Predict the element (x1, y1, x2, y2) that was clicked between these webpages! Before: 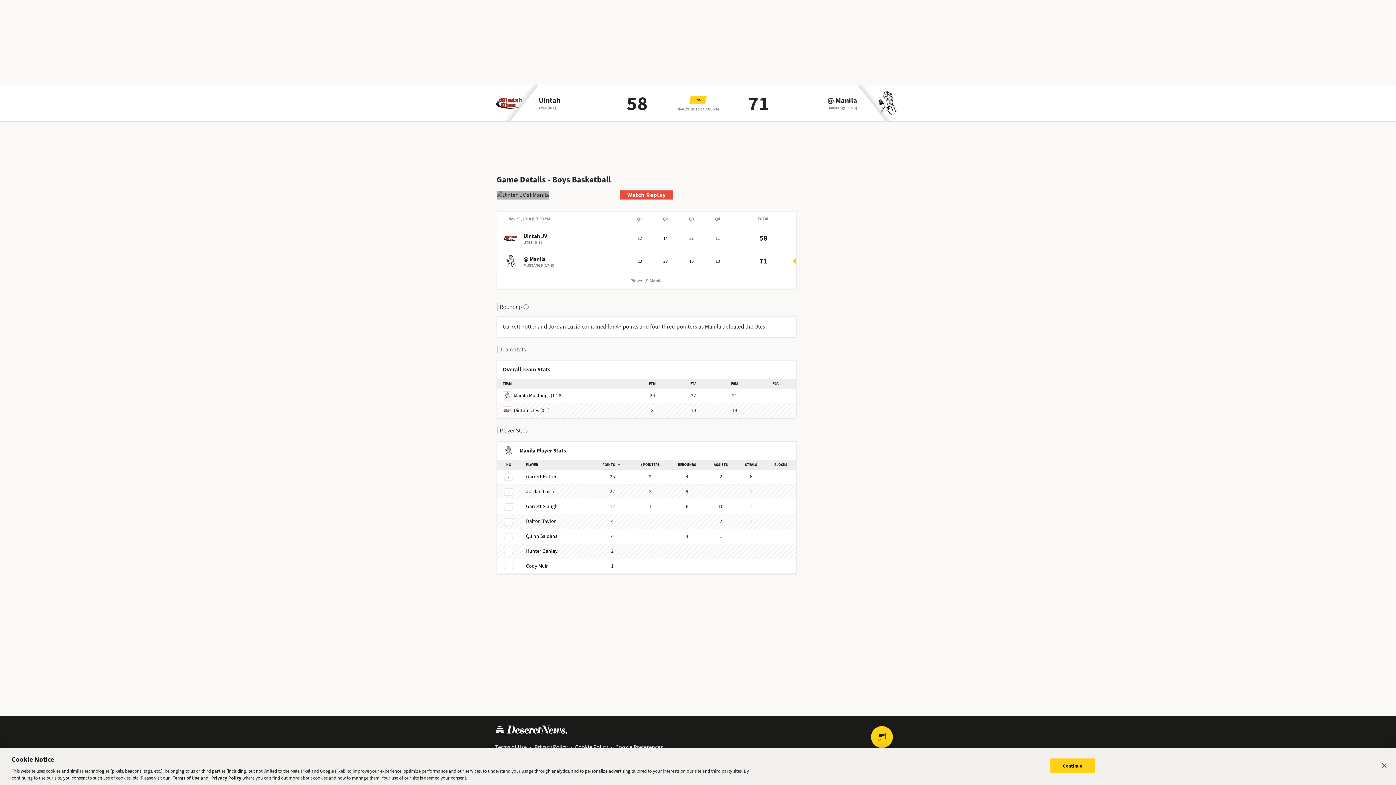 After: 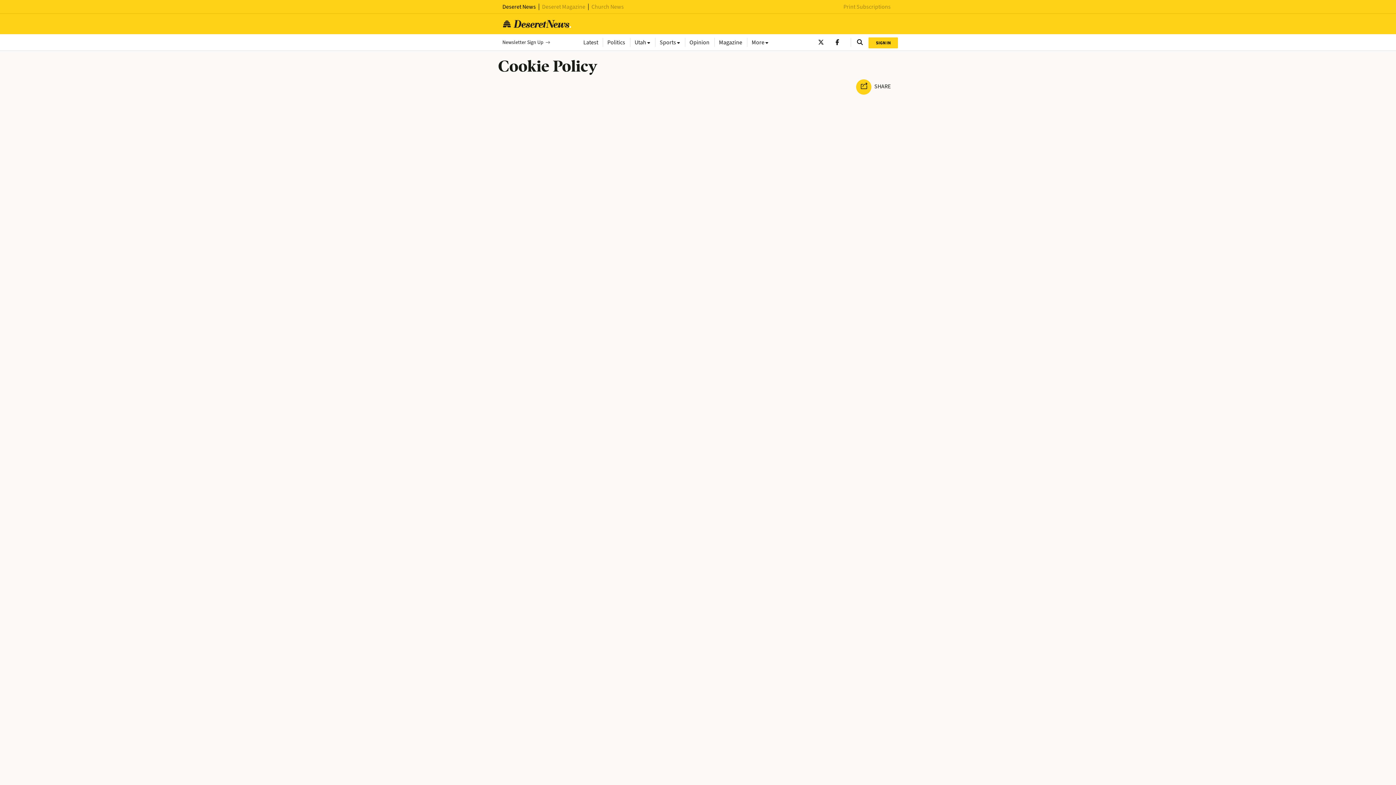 Action: bbox: (575, 743, 608, 751) label: Cookie Policy